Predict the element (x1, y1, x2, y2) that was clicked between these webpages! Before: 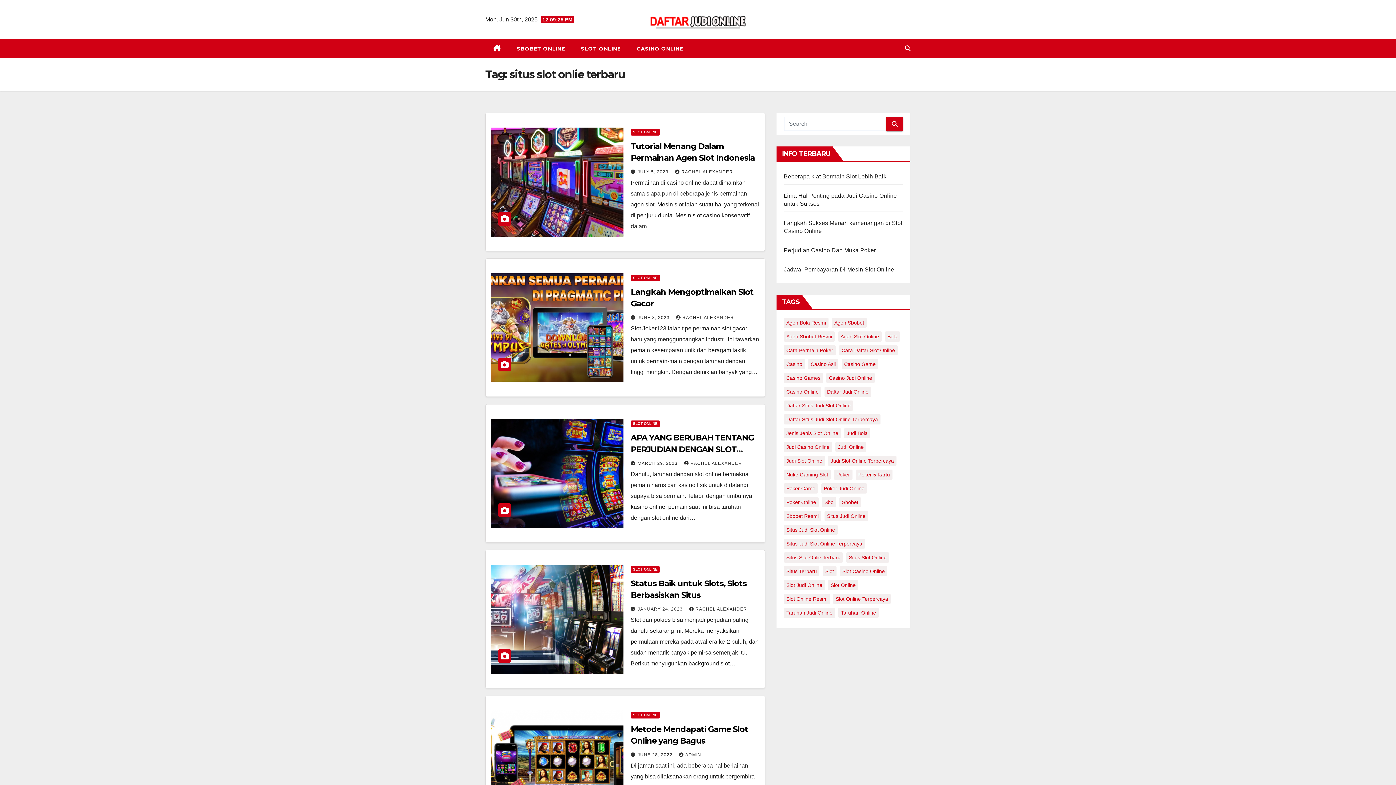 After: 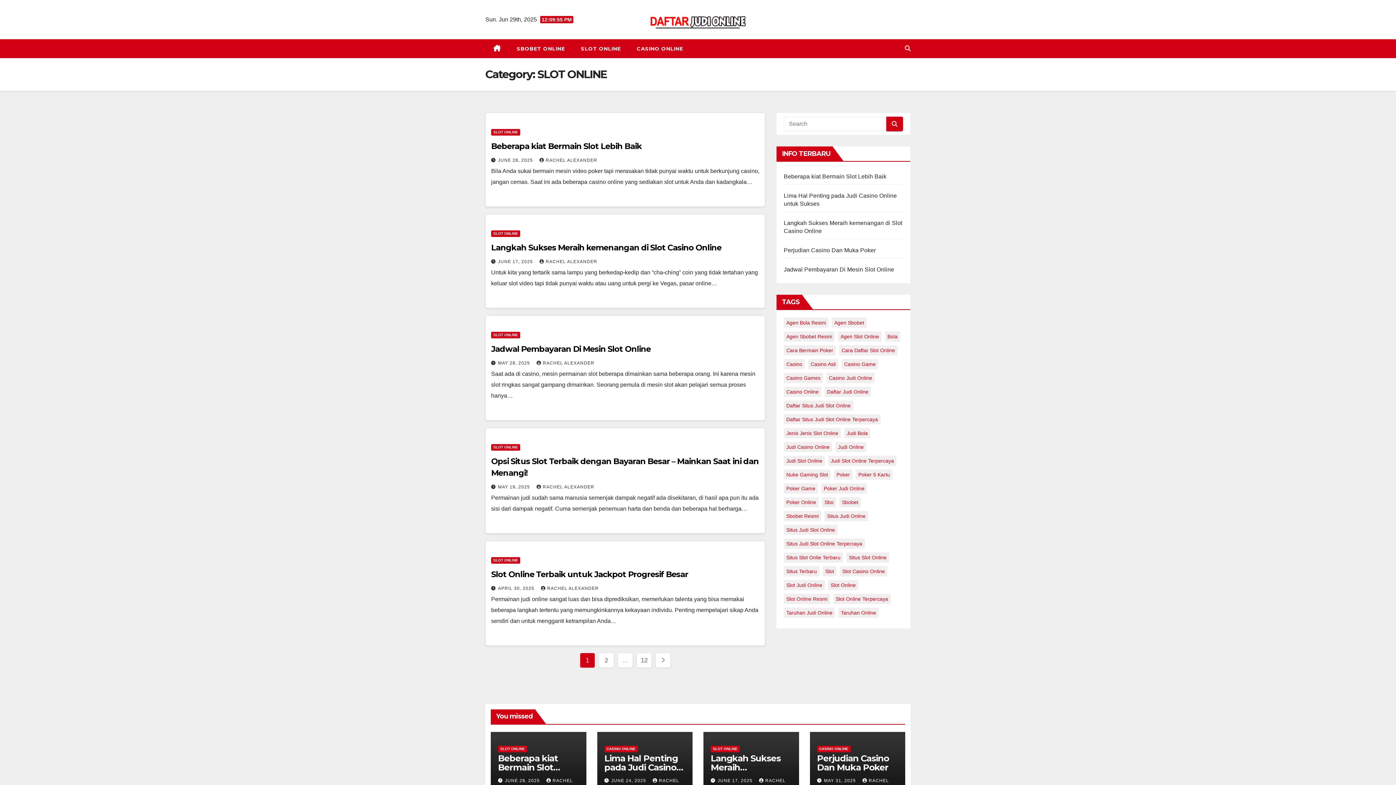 Action: bbox: (630, 712, 660, 718) label: SLOT ONLINE